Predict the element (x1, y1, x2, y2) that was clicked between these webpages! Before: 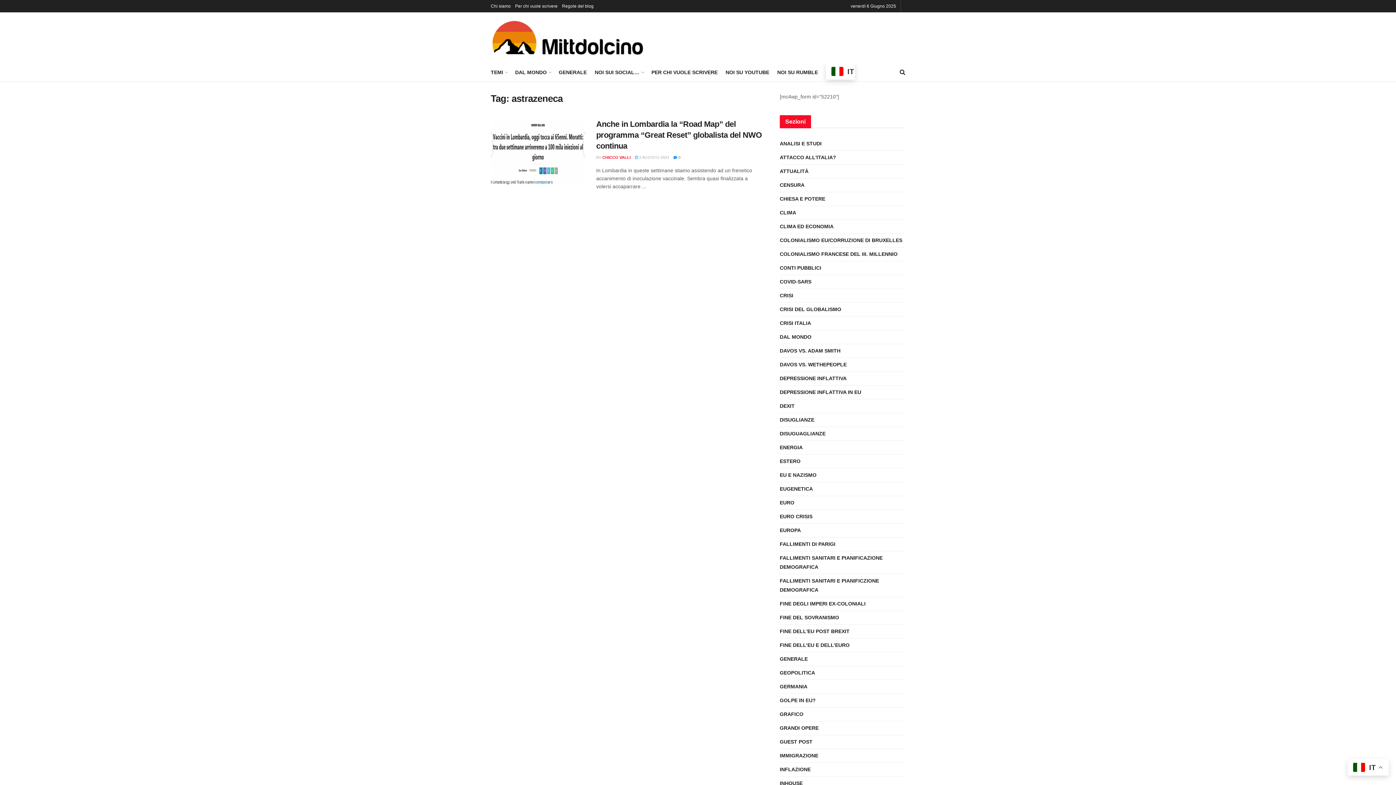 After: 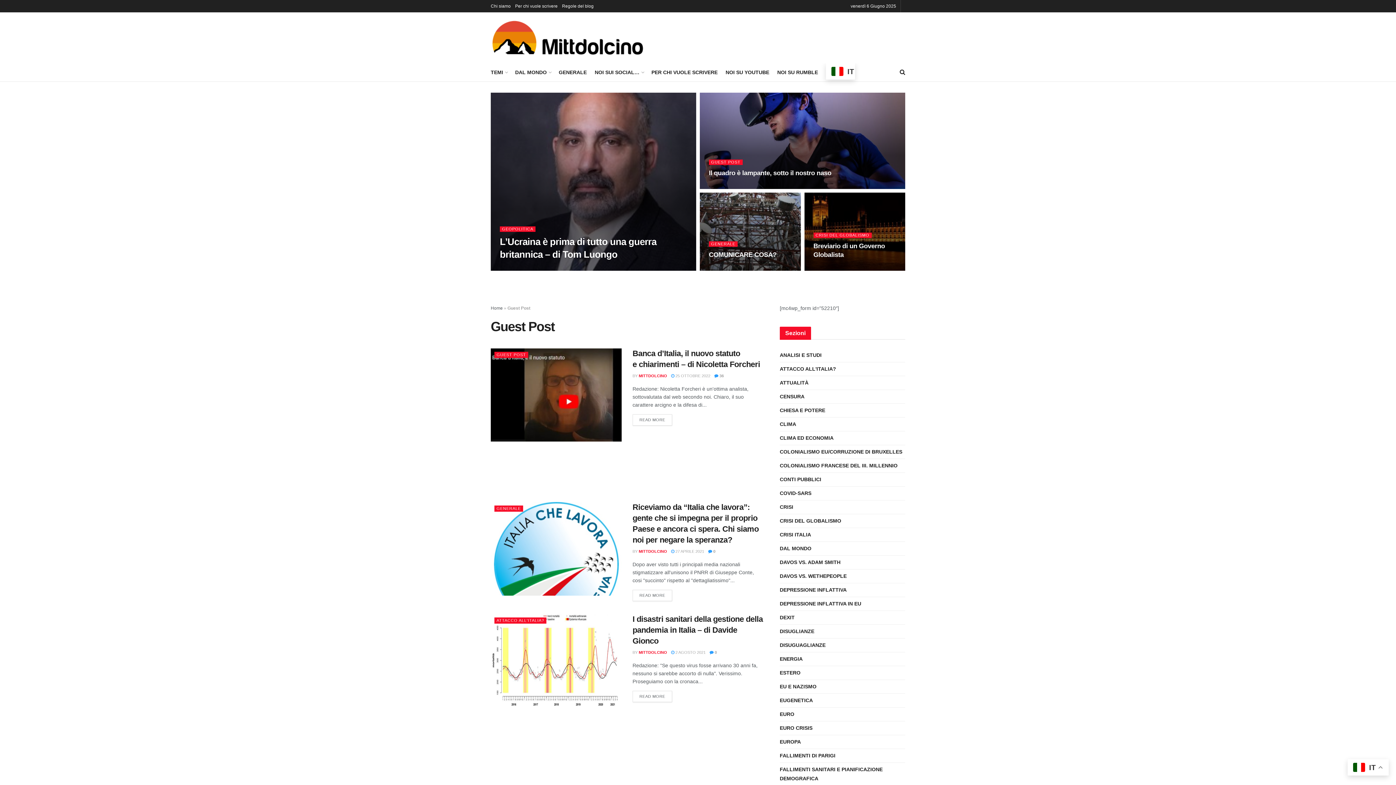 Action: label: GUEST POST bbox: (780, 737, 812, 746)